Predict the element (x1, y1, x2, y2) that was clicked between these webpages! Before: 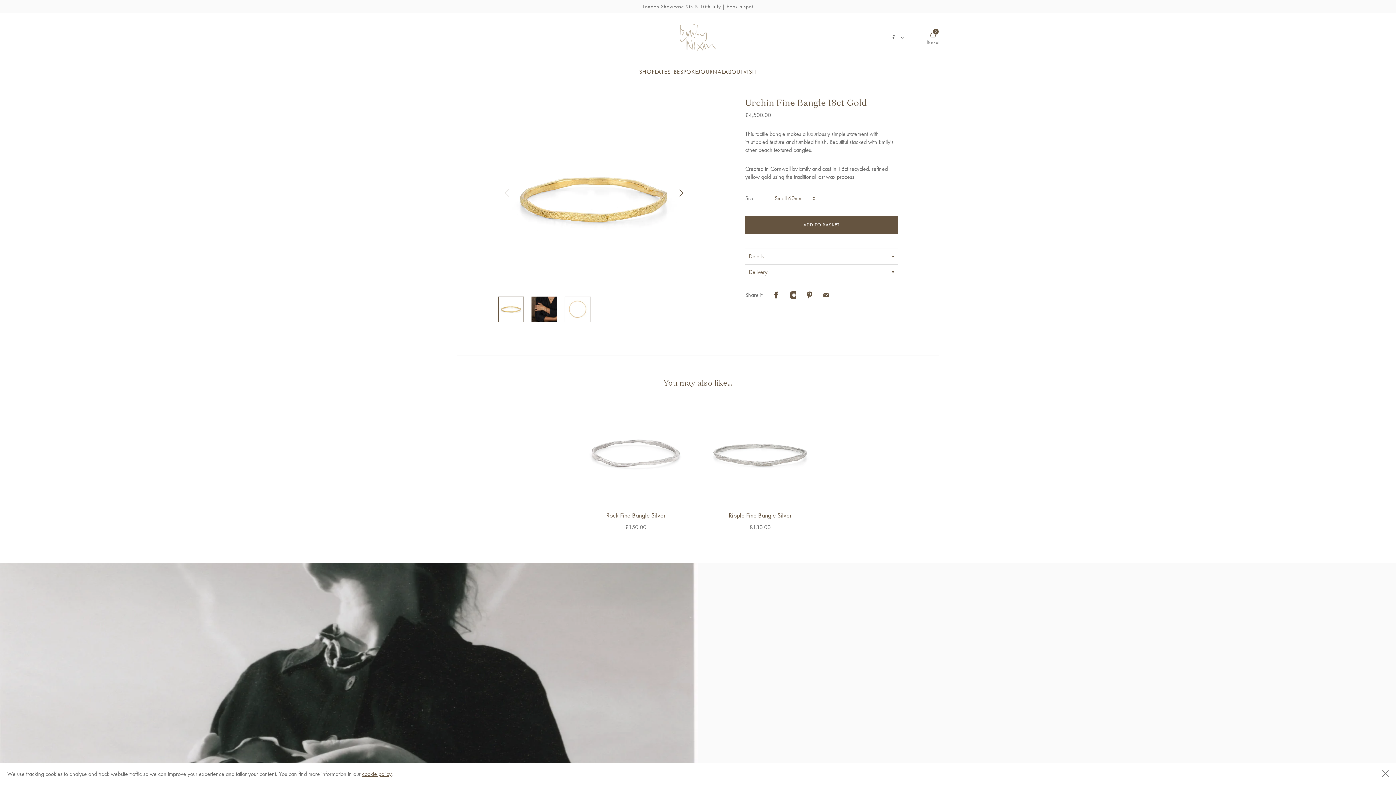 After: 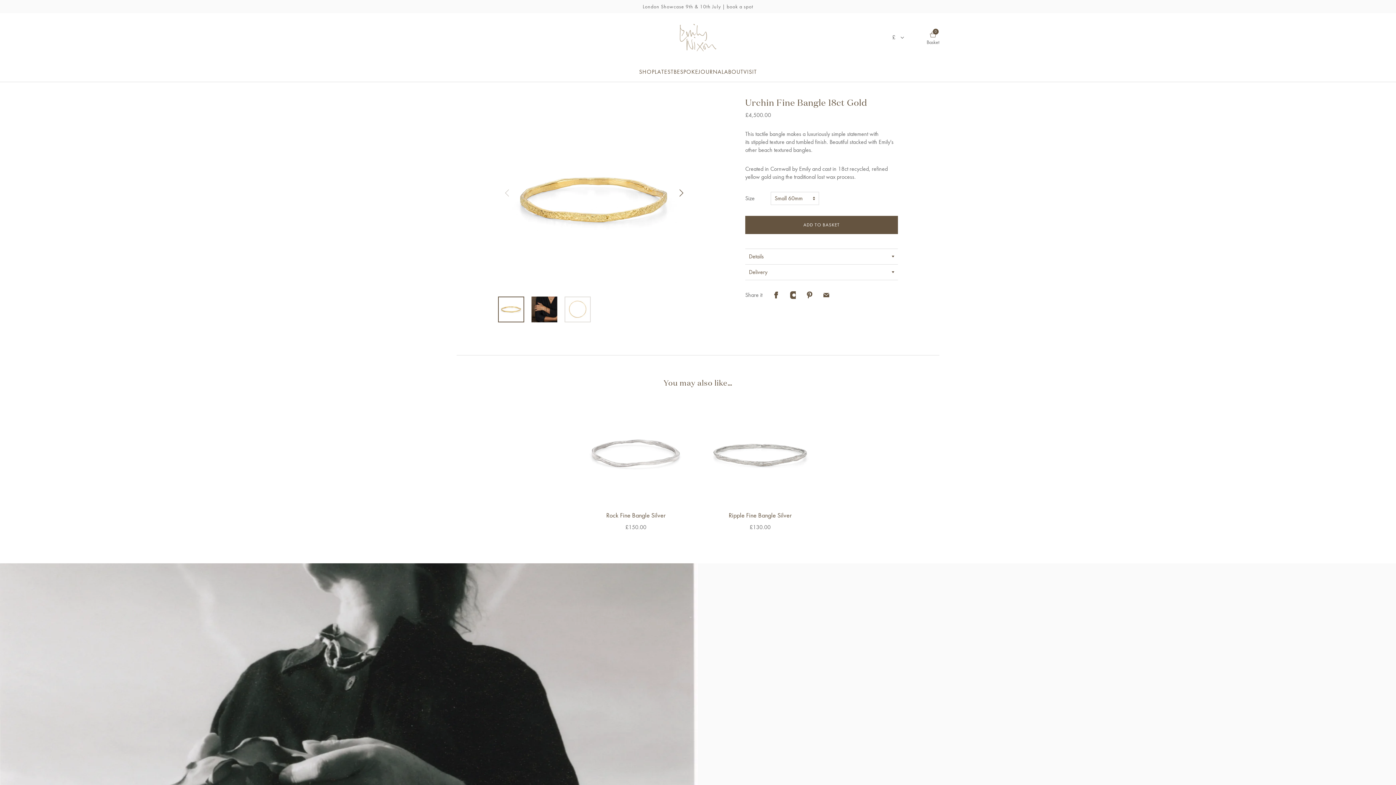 Action: bbox: (1382, 770, 1389, 777)